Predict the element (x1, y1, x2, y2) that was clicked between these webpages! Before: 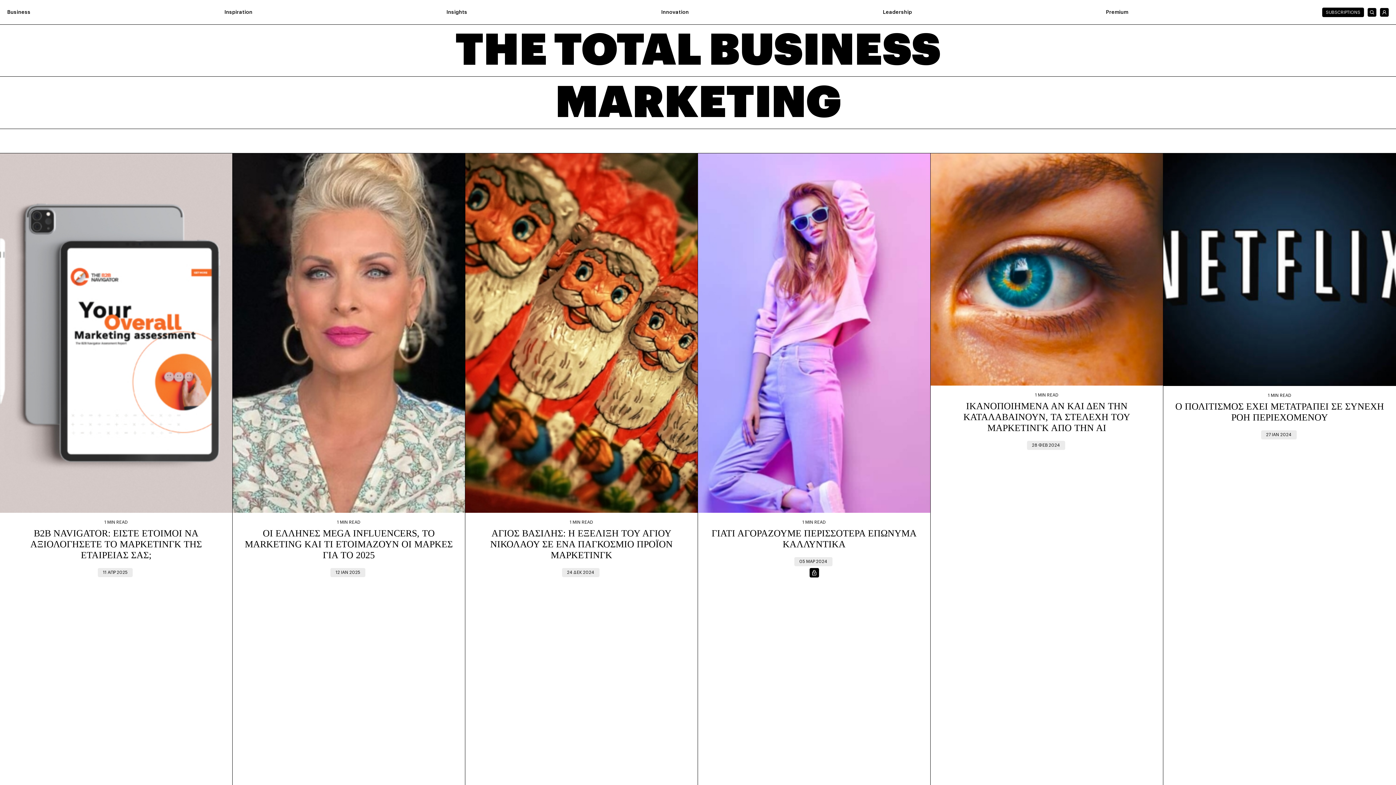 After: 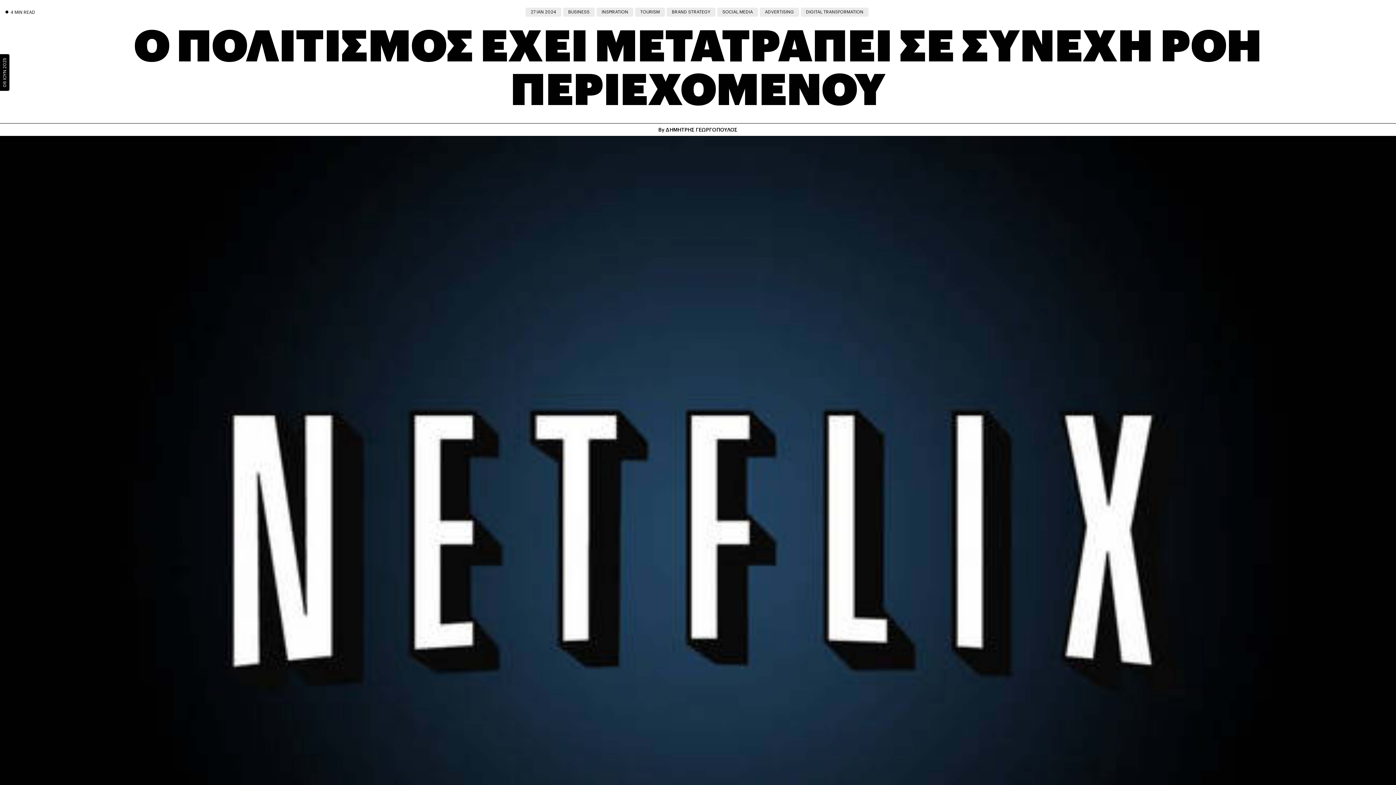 Action: label: Ο ΠΟΛΙΤΙΣΜΟΣ ΕΧΕΙ ΜΕΤΑΤΡΑΠΕΙ ΣΕ ΣΥΝΕΧΗ ΡΟΗ ΠΕΡΙΕΧΟΜΕΝΟΥ bbox: (1169, 401, 1390, 423)